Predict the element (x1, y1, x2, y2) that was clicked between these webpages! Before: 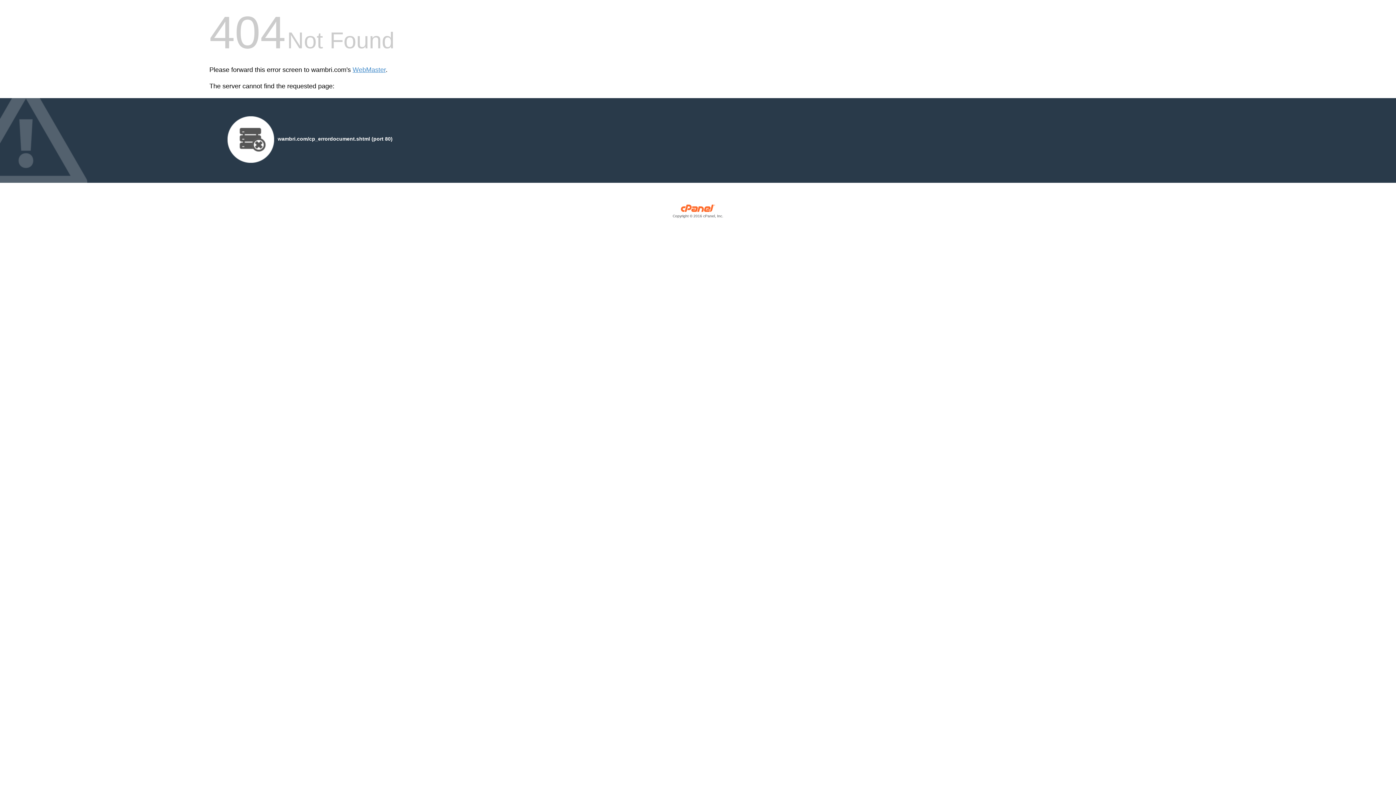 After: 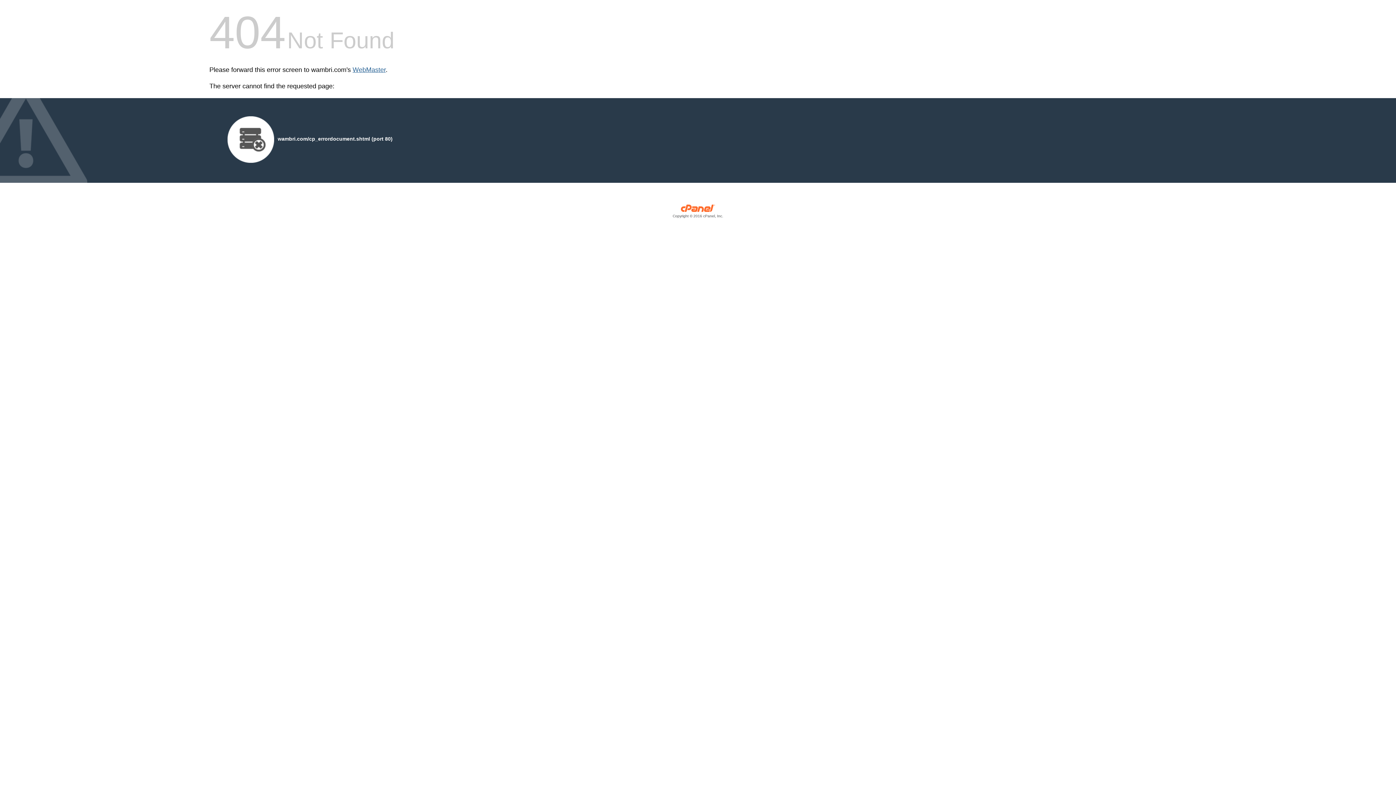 Action: bbox: (352, 66, 385, 73) label: WebMaster